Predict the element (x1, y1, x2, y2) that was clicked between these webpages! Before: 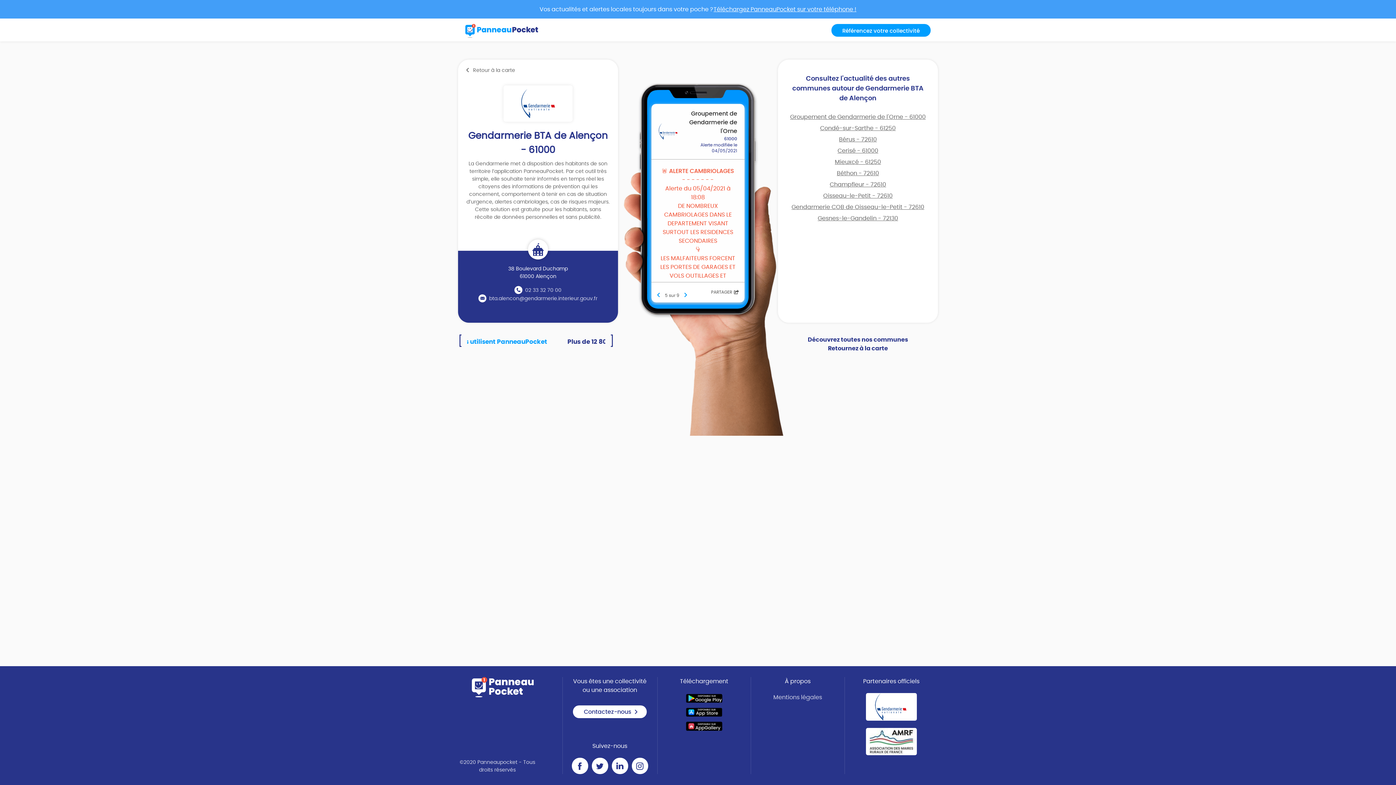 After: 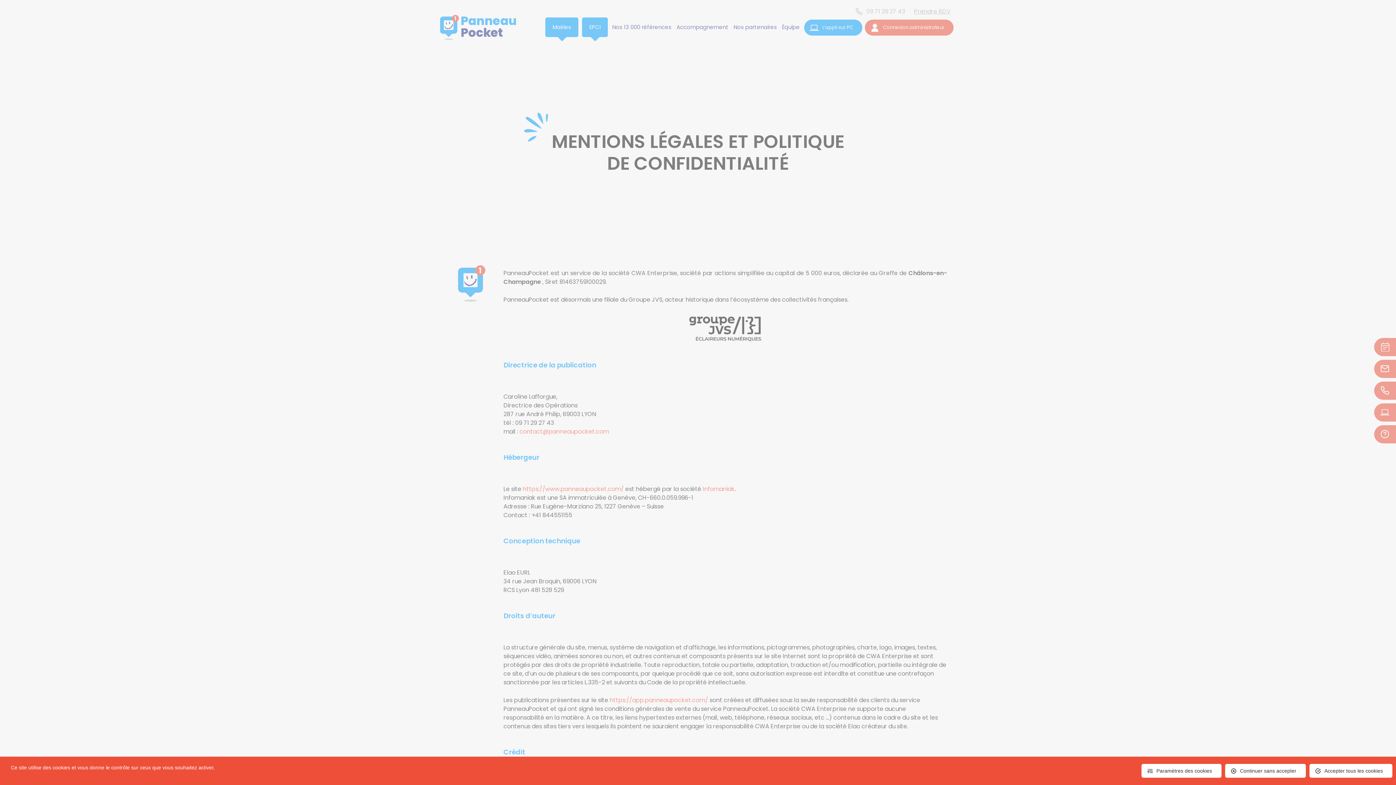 Action: bbox: (773, 694, 822, 700) label: Mentions légales